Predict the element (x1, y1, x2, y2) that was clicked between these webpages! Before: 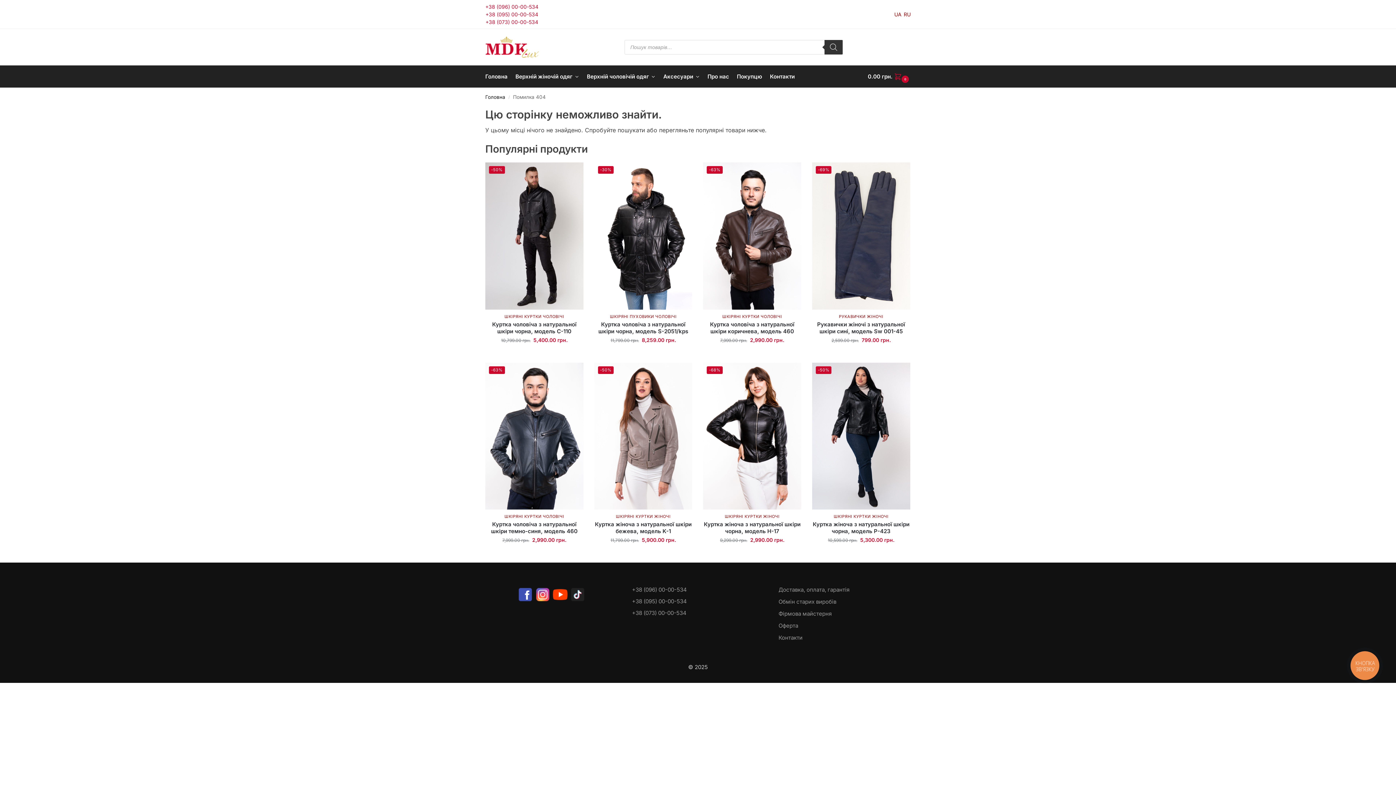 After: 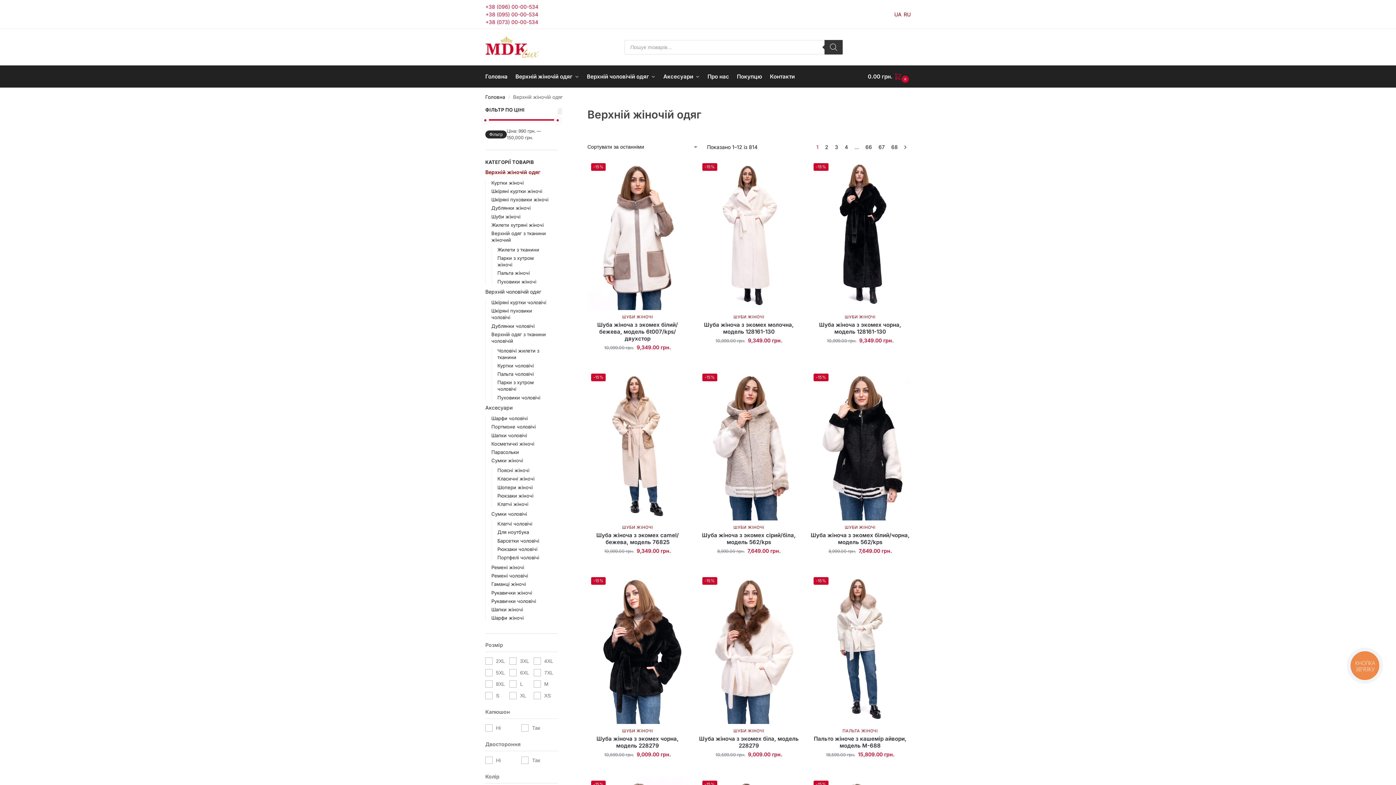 Action: bbox: (512, 65, 582, 87) label: Верхній жіночій одяг